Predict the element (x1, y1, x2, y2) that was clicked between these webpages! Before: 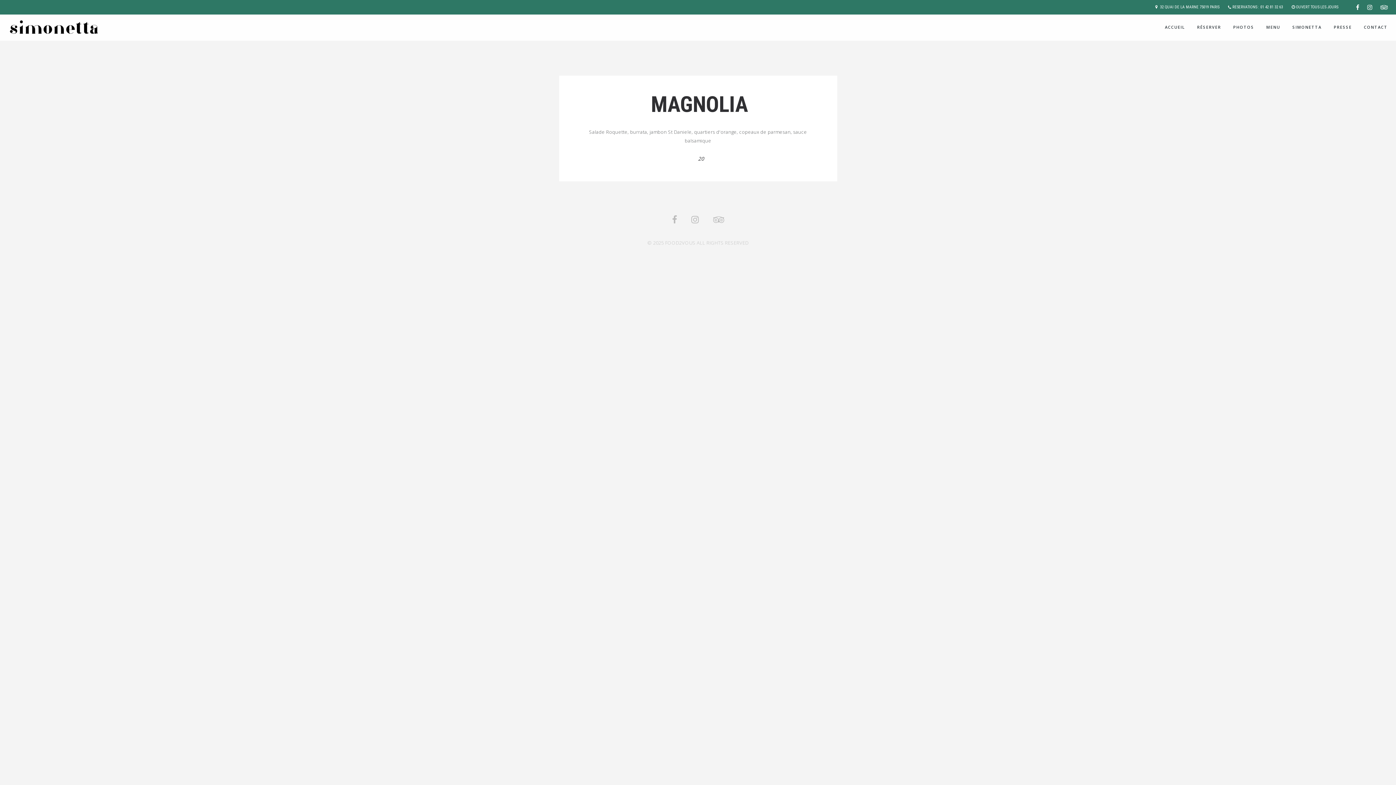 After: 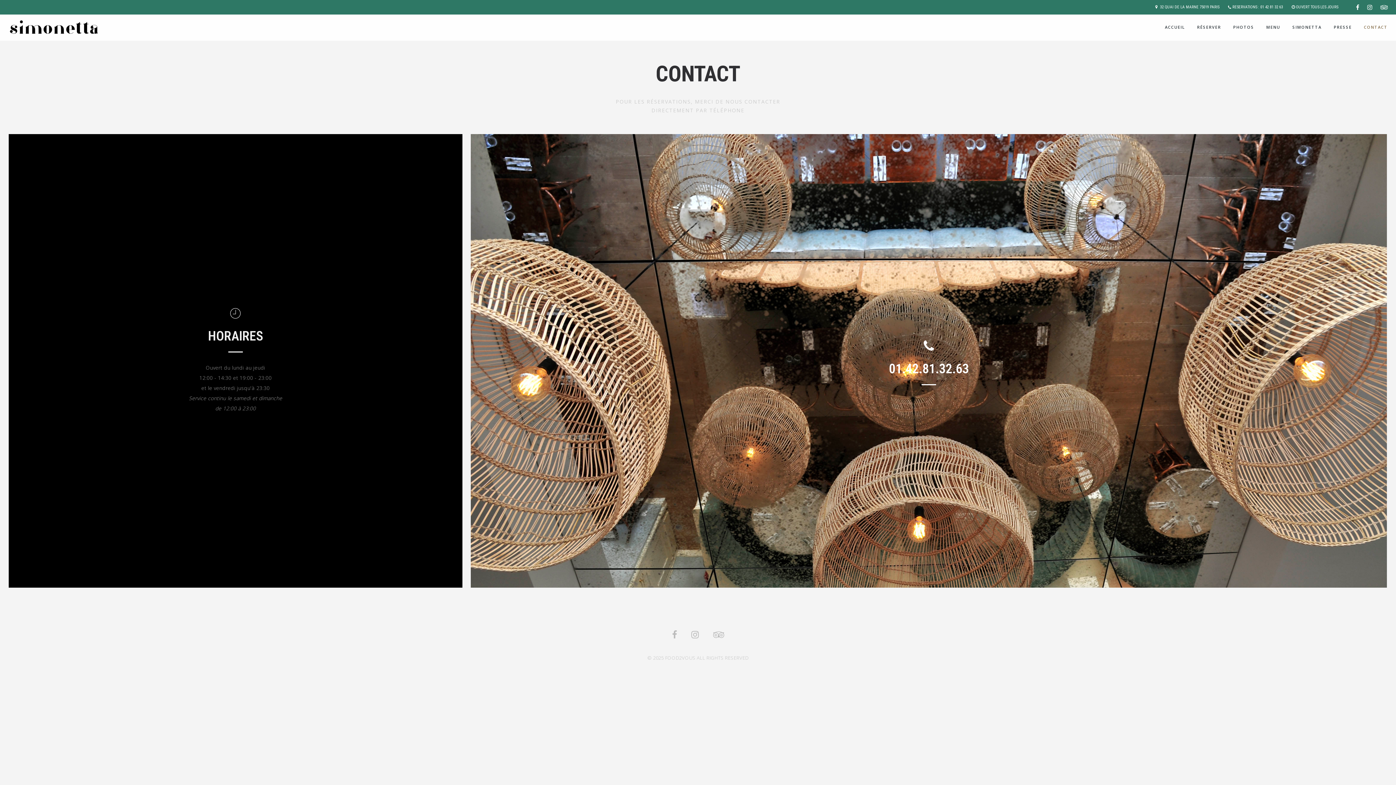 Action: label: CONTACT bbox: (1359, 20, 1393, 33)